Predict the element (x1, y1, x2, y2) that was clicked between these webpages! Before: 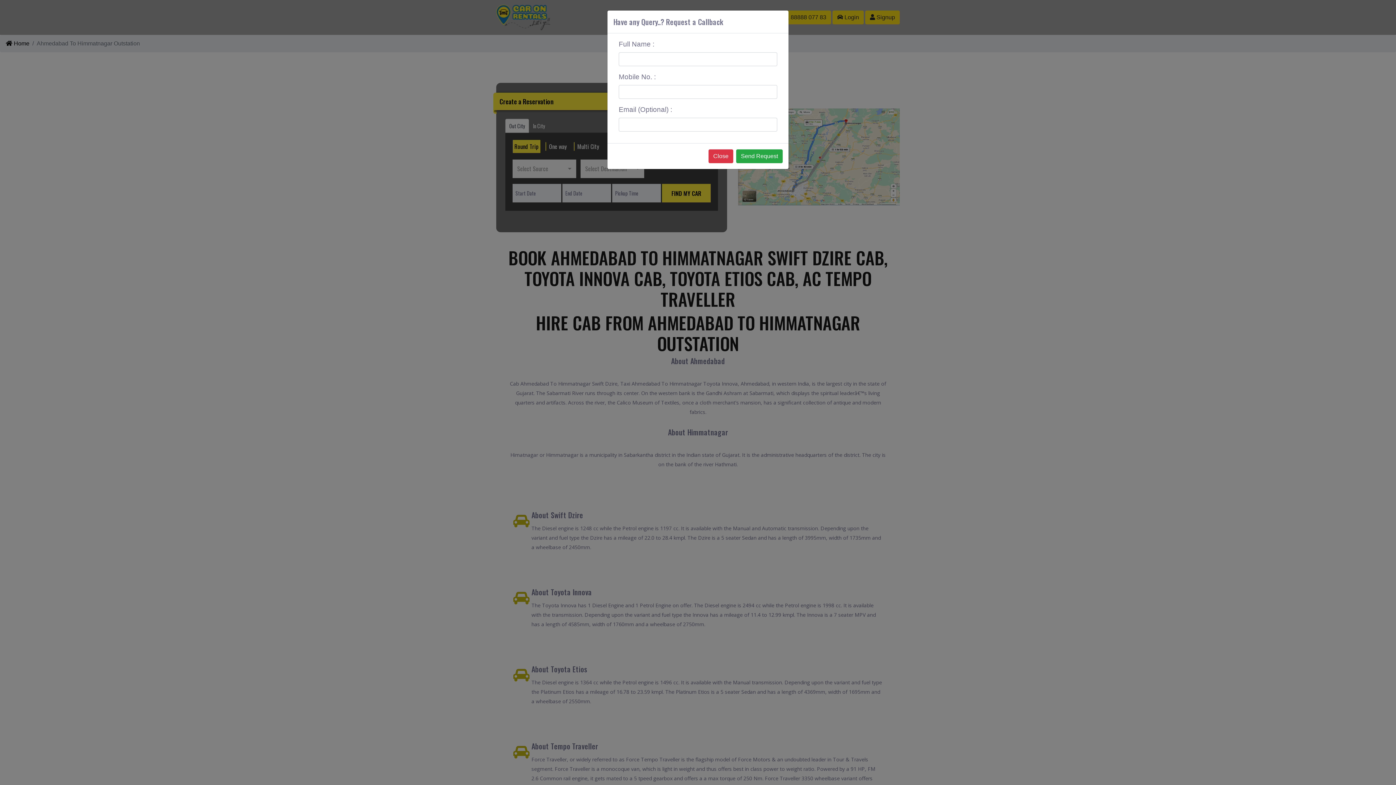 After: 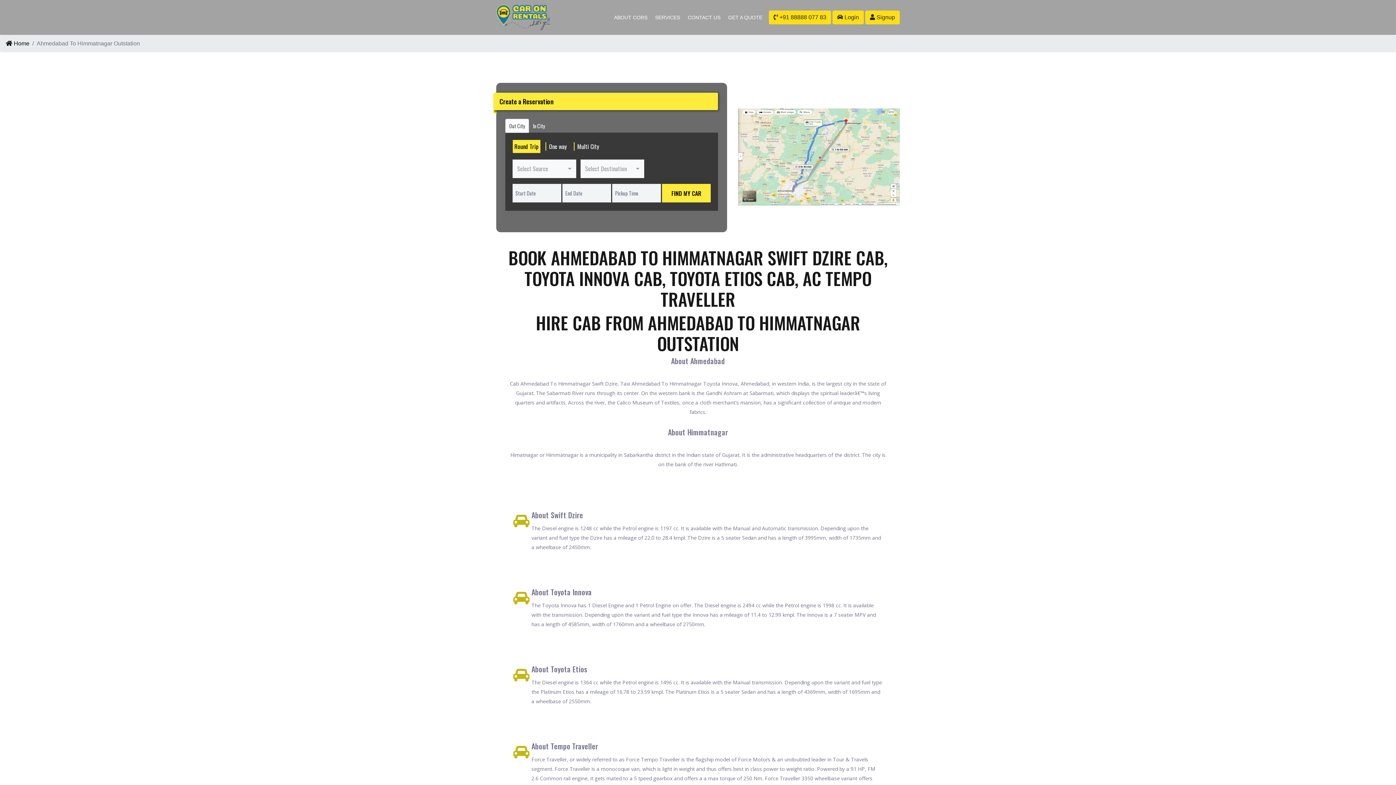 Action: label: Close bbox: (708, 149, 733, 163)